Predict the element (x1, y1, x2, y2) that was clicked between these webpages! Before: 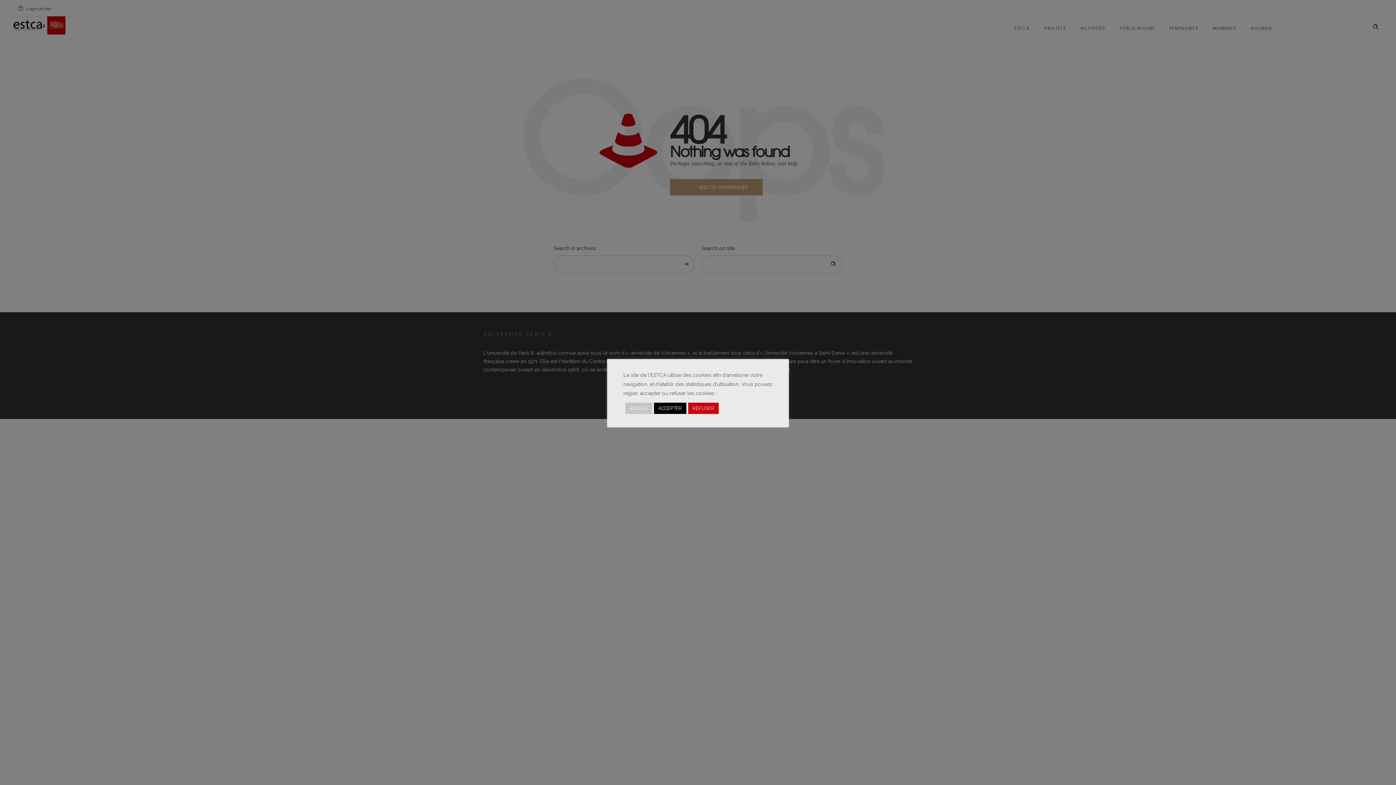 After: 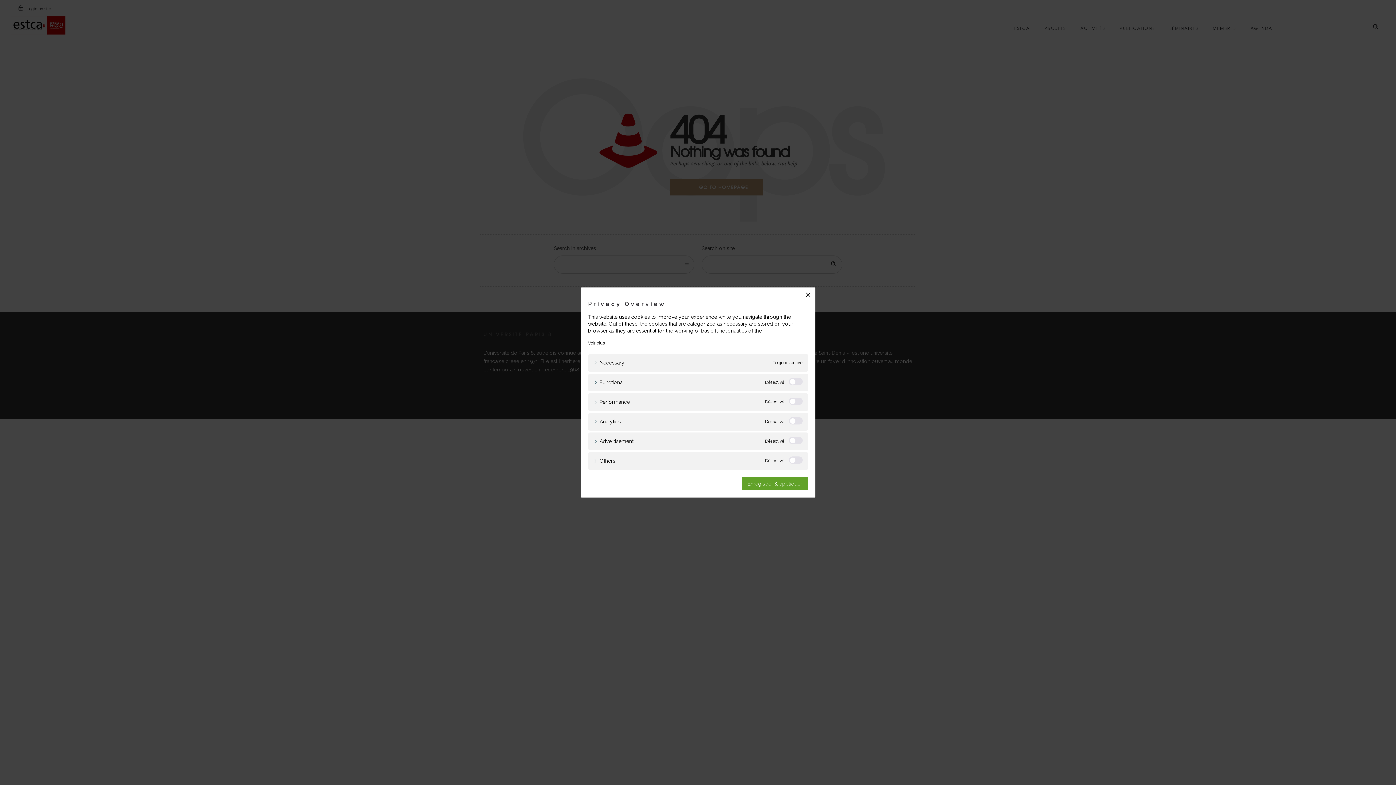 Action: label: RÉGLER bbox: (625, 402, 652, 414)